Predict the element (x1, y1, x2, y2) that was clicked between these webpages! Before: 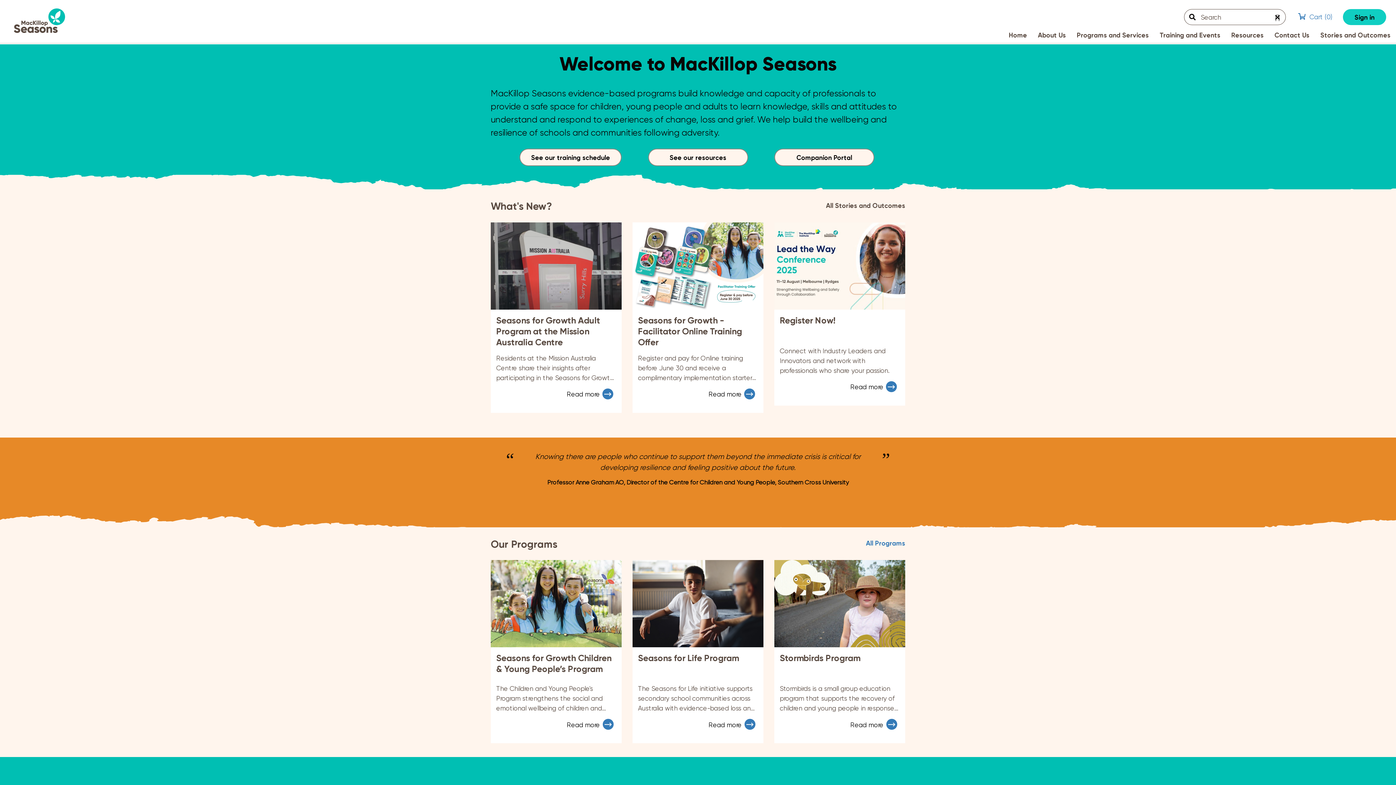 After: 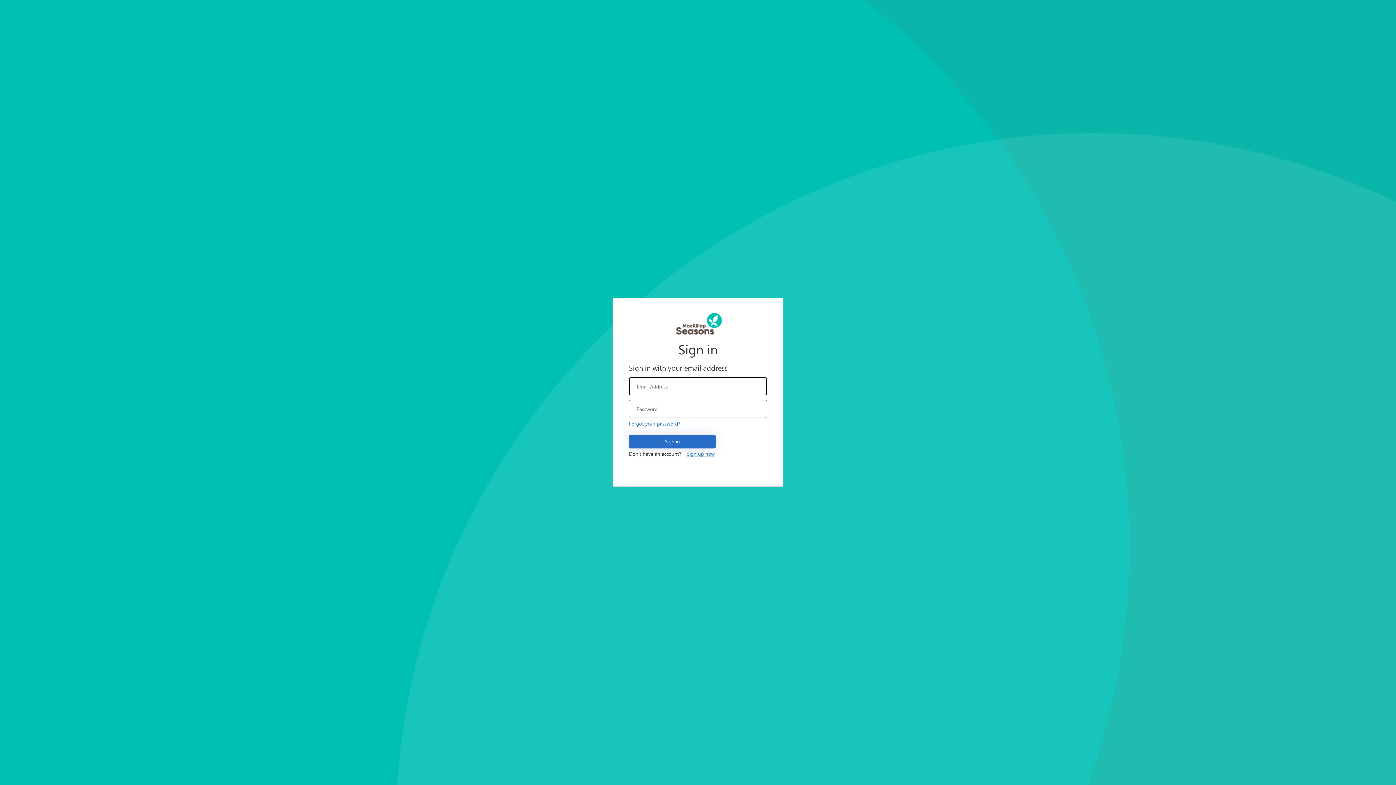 Action: label: Companion Portal bbox: (774, 148, 874, 166)